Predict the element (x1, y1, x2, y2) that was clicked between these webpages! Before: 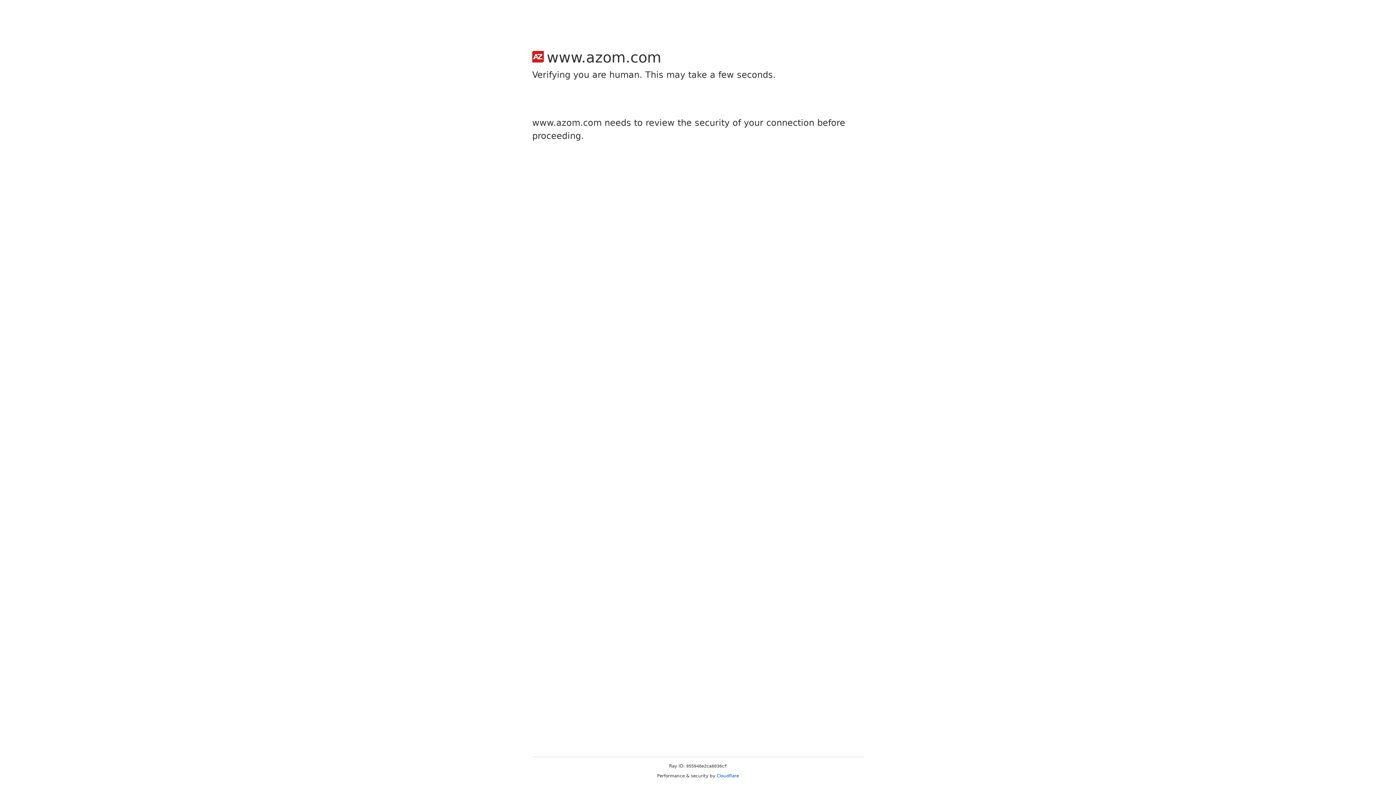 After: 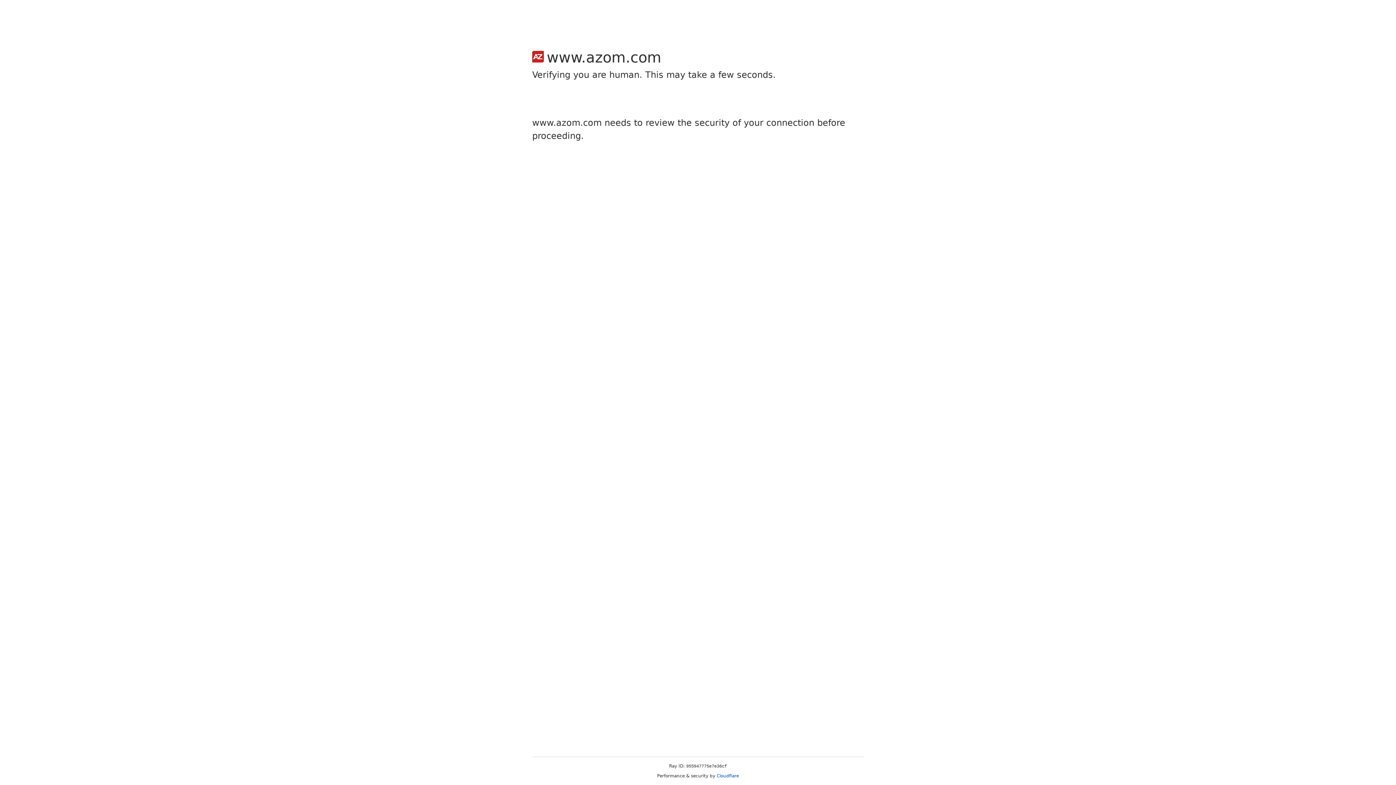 Action: bbox: (716, 773, 739, 778) label: Cloudflare